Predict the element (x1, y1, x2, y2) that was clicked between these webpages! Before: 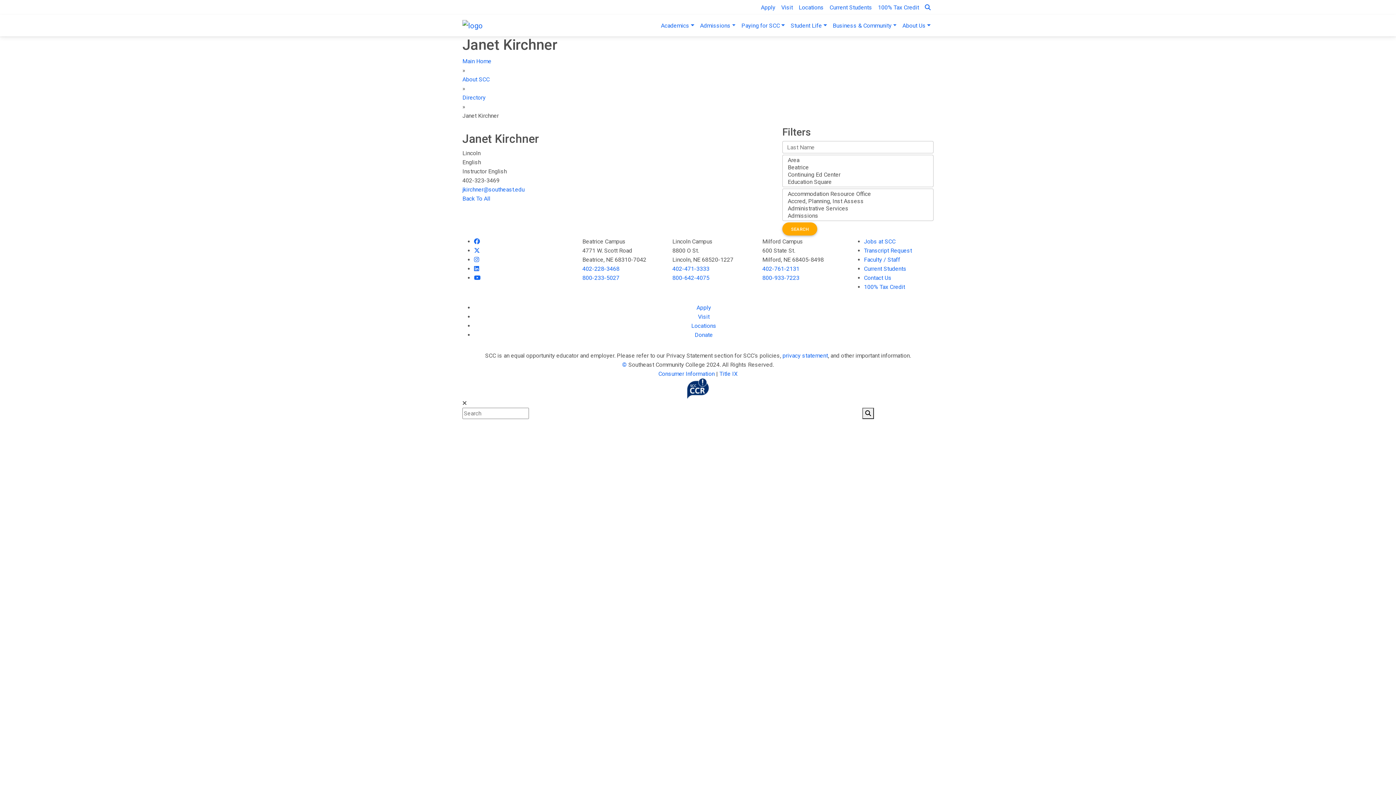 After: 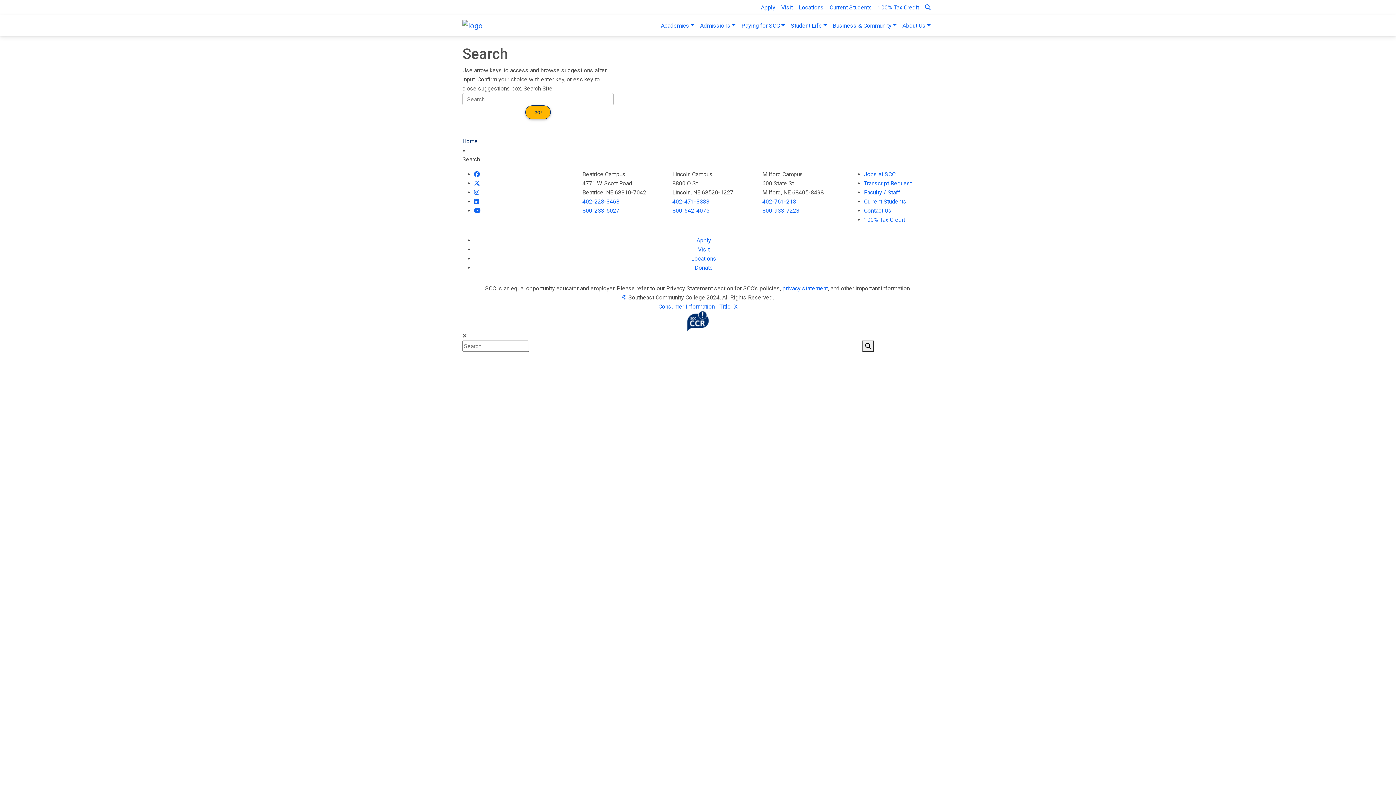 Action: label: Open Search bbox: (862, 408, 874, 419)